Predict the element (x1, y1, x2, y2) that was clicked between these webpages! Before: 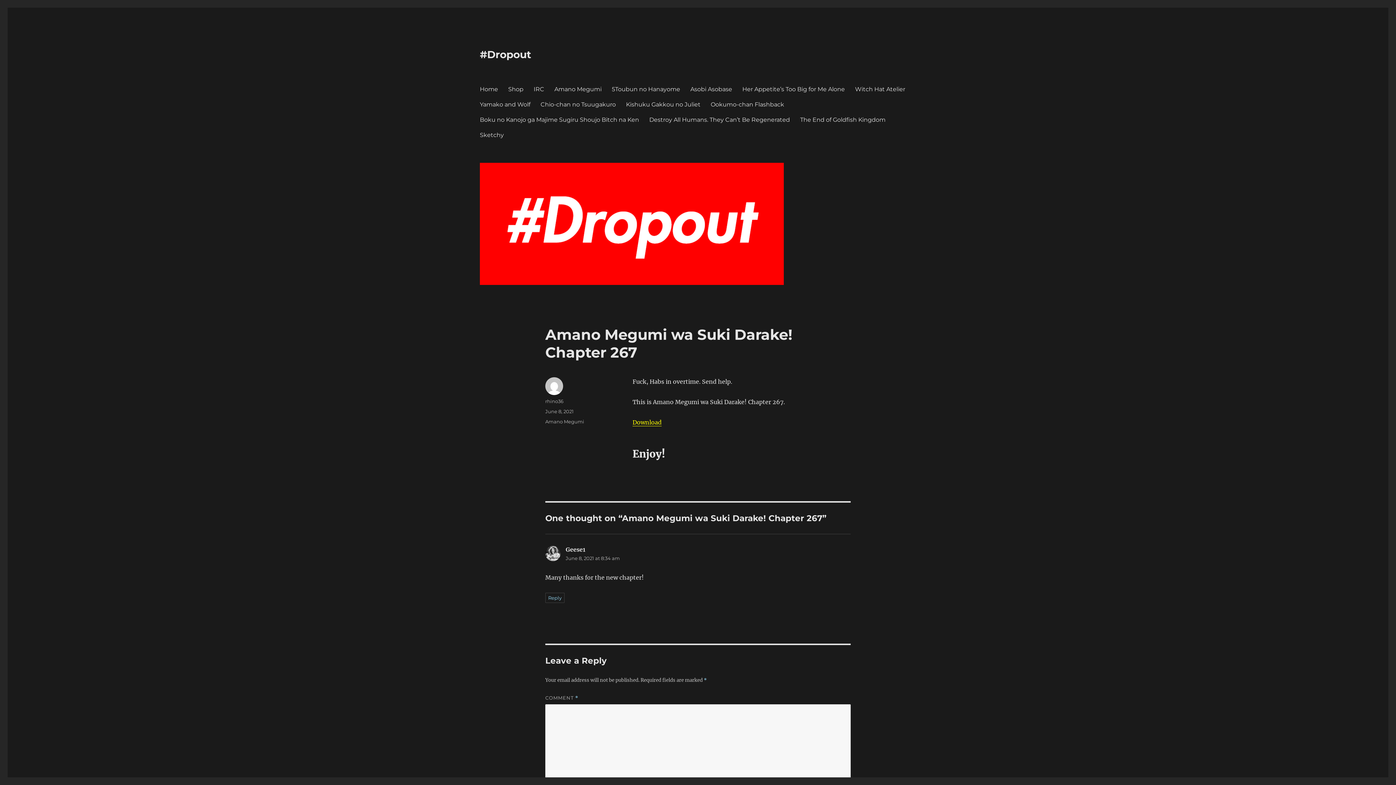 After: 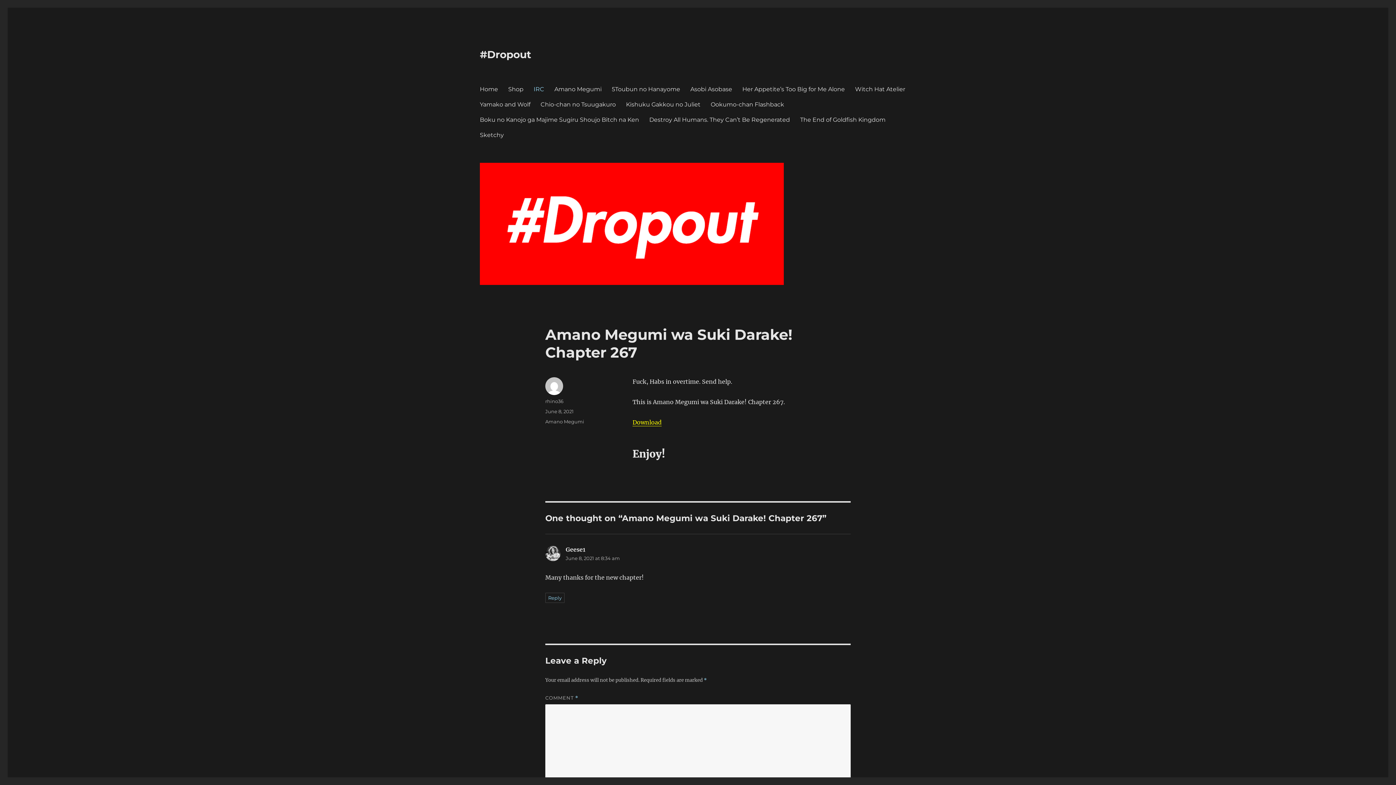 Action: label: IRC bbox: (528, 81, 549, 96)